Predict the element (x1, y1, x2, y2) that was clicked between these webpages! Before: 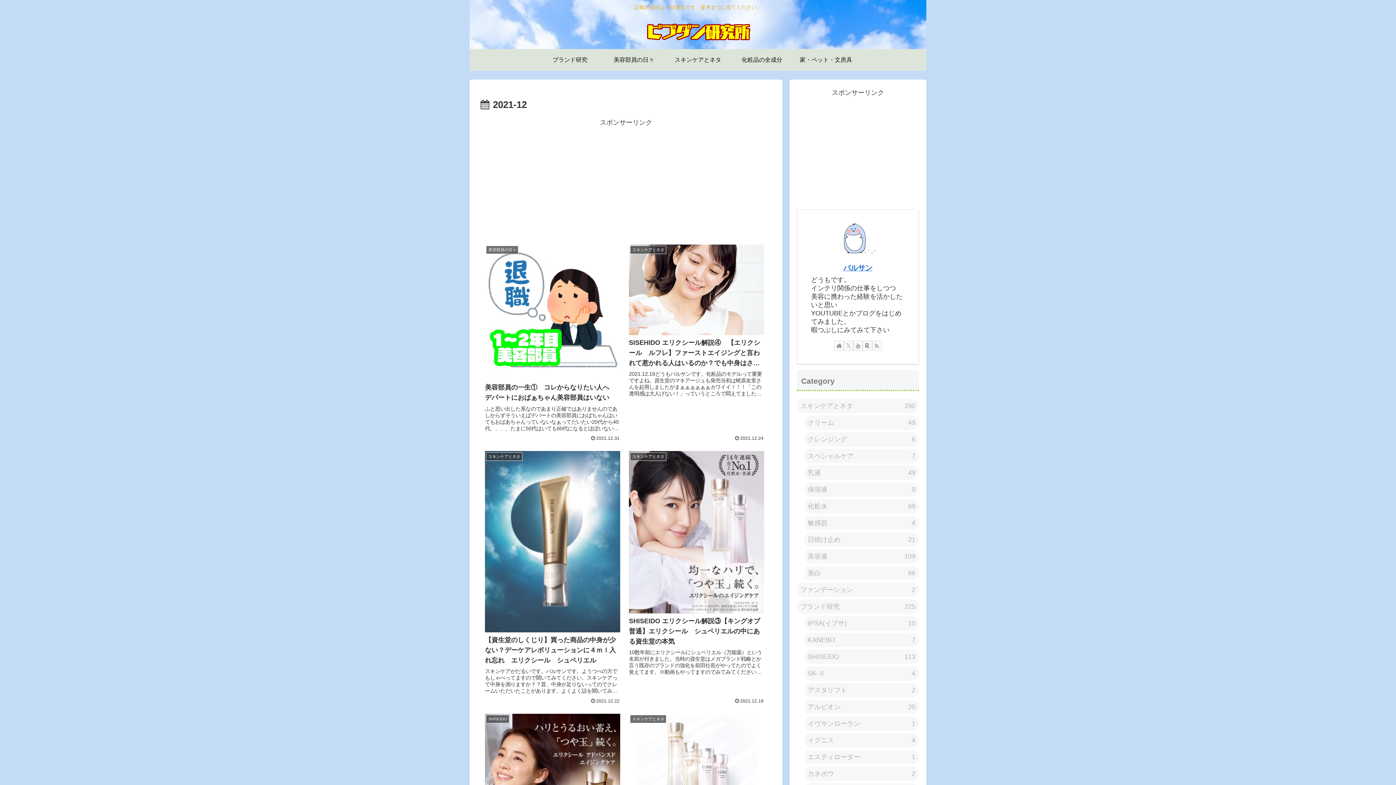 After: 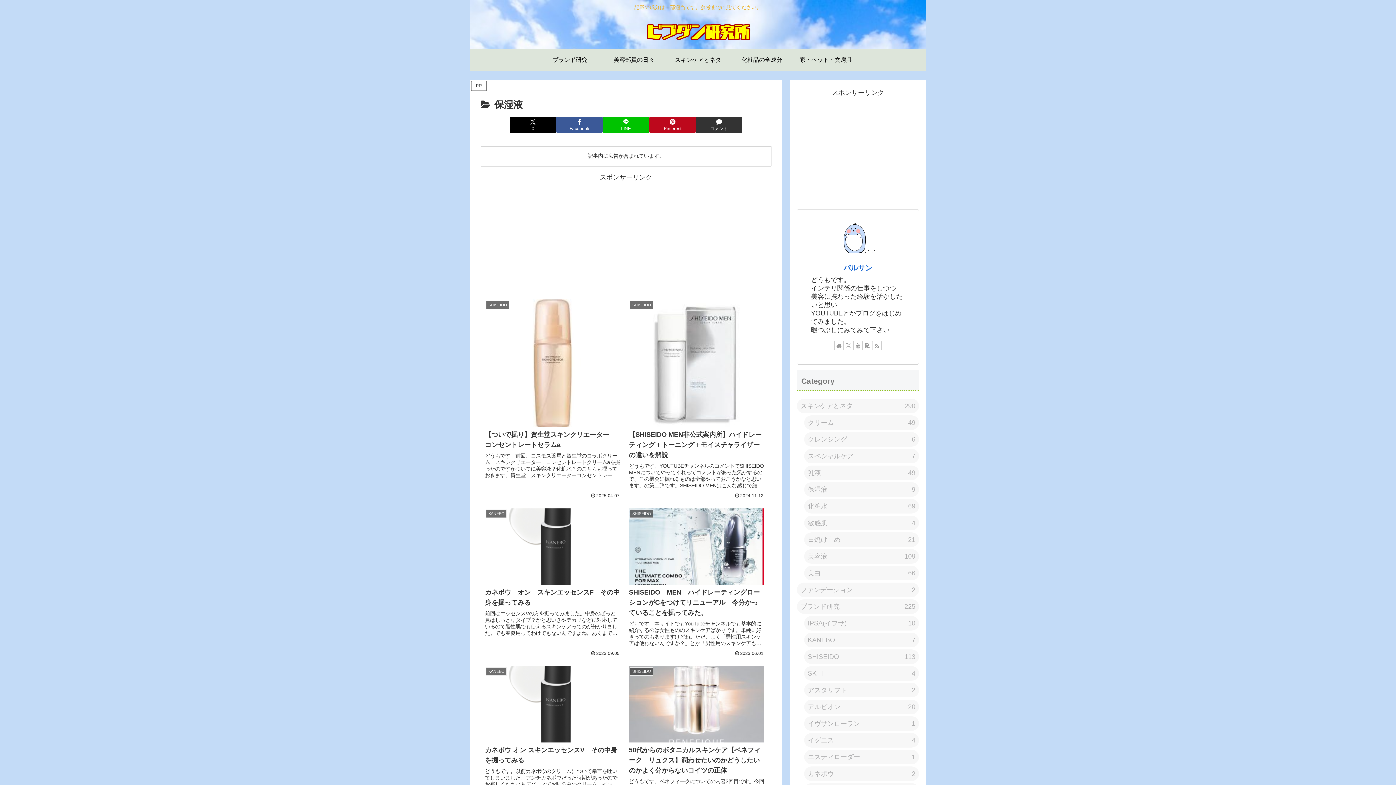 Action: label: 保湿液
9 bbox: (804, 482, 919, 497)